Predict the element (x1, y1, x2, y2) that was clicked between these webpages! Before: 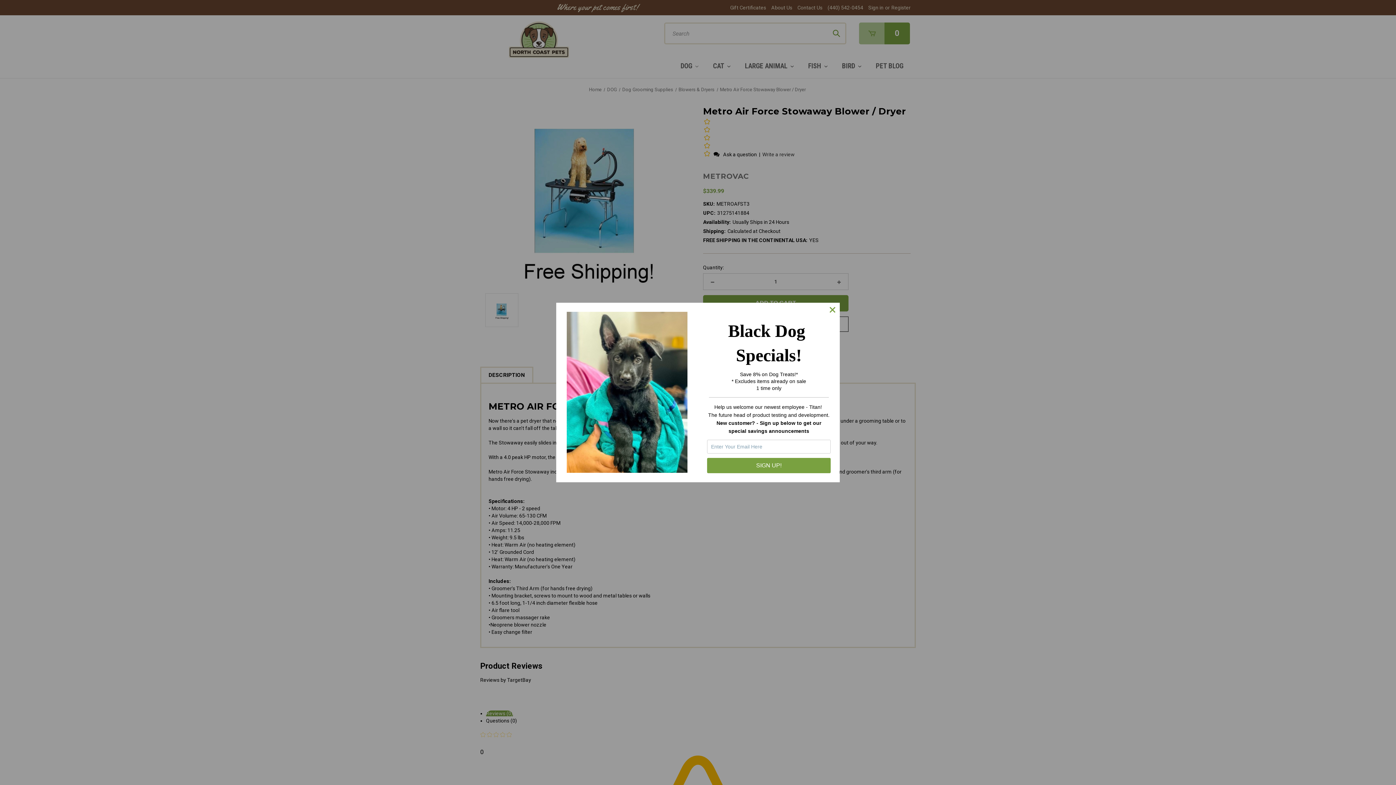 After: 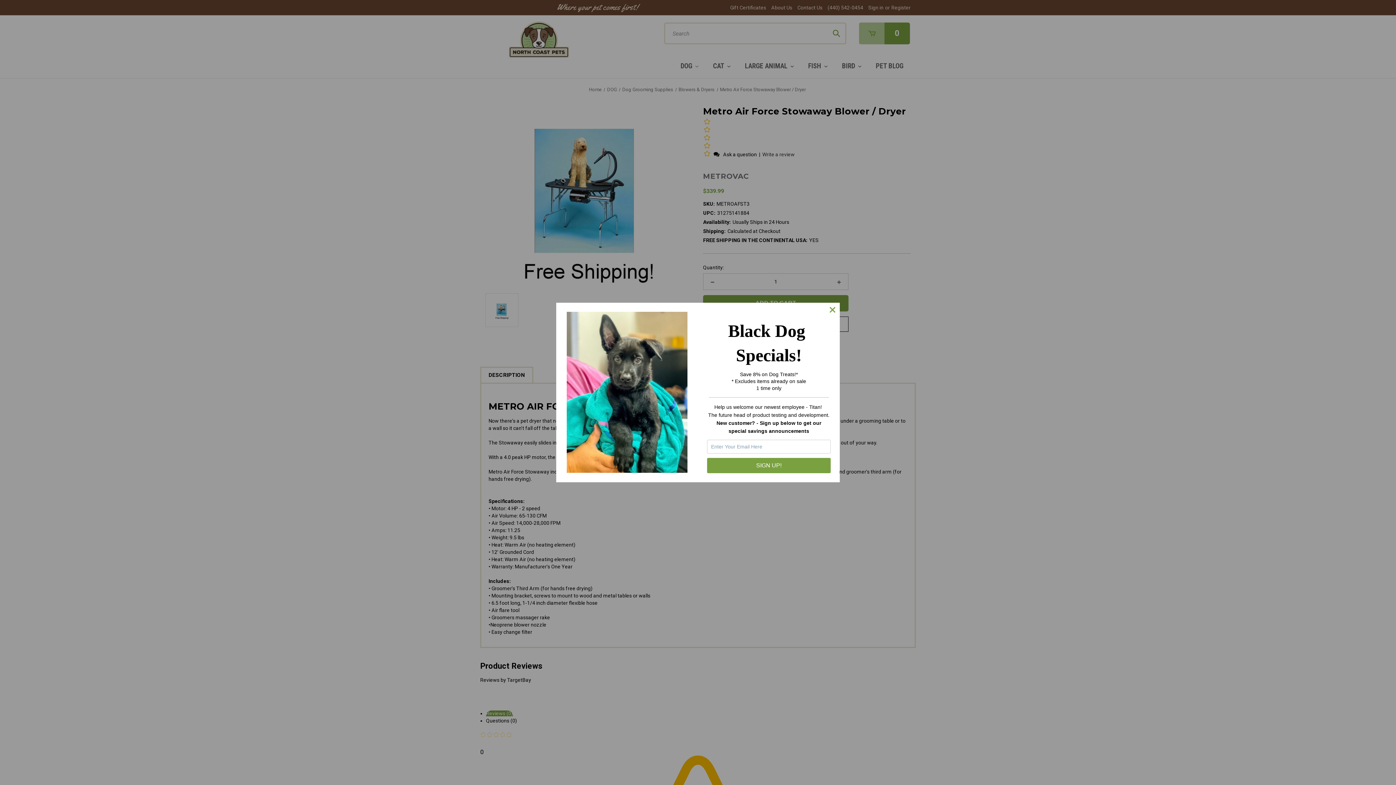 Action: label: SIGN UP! bbox: (707, 458, 830, 473)